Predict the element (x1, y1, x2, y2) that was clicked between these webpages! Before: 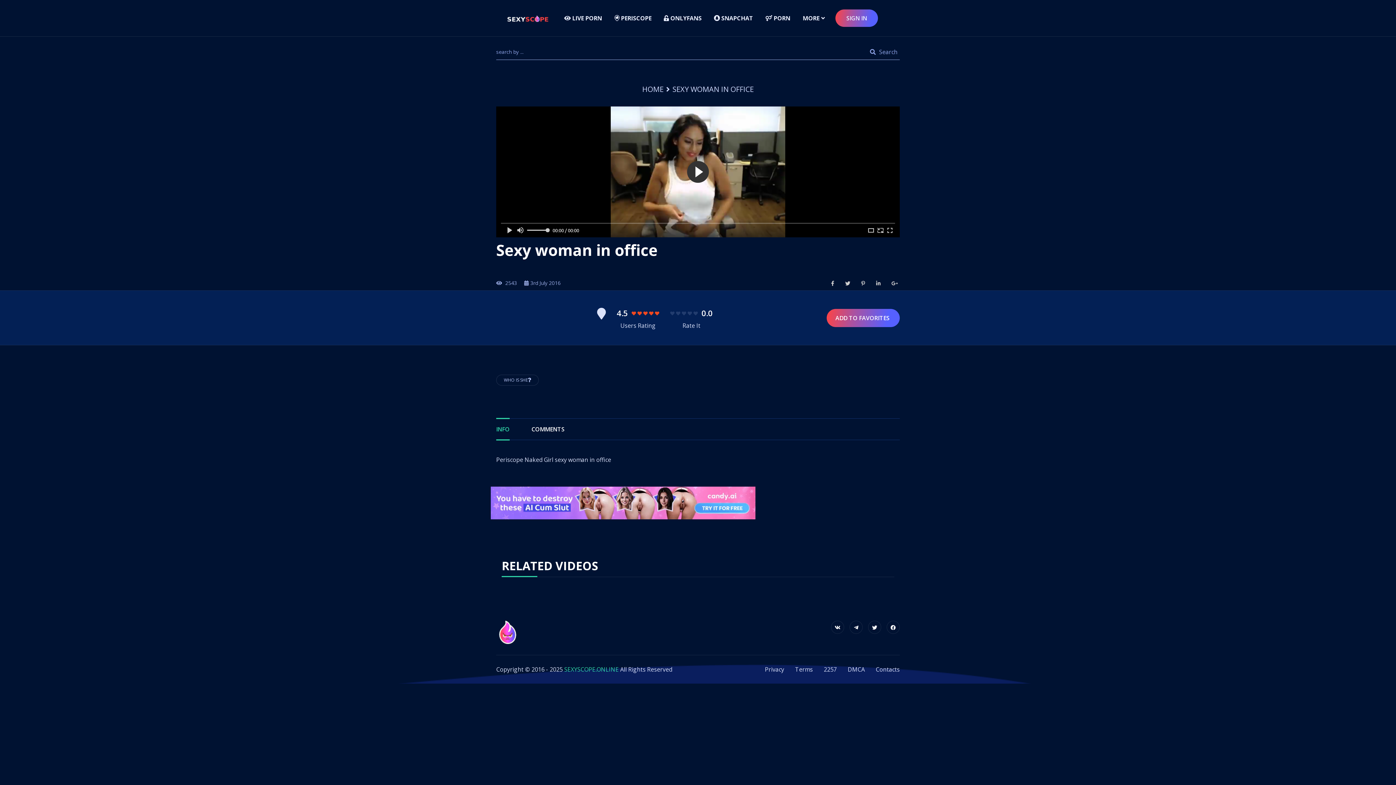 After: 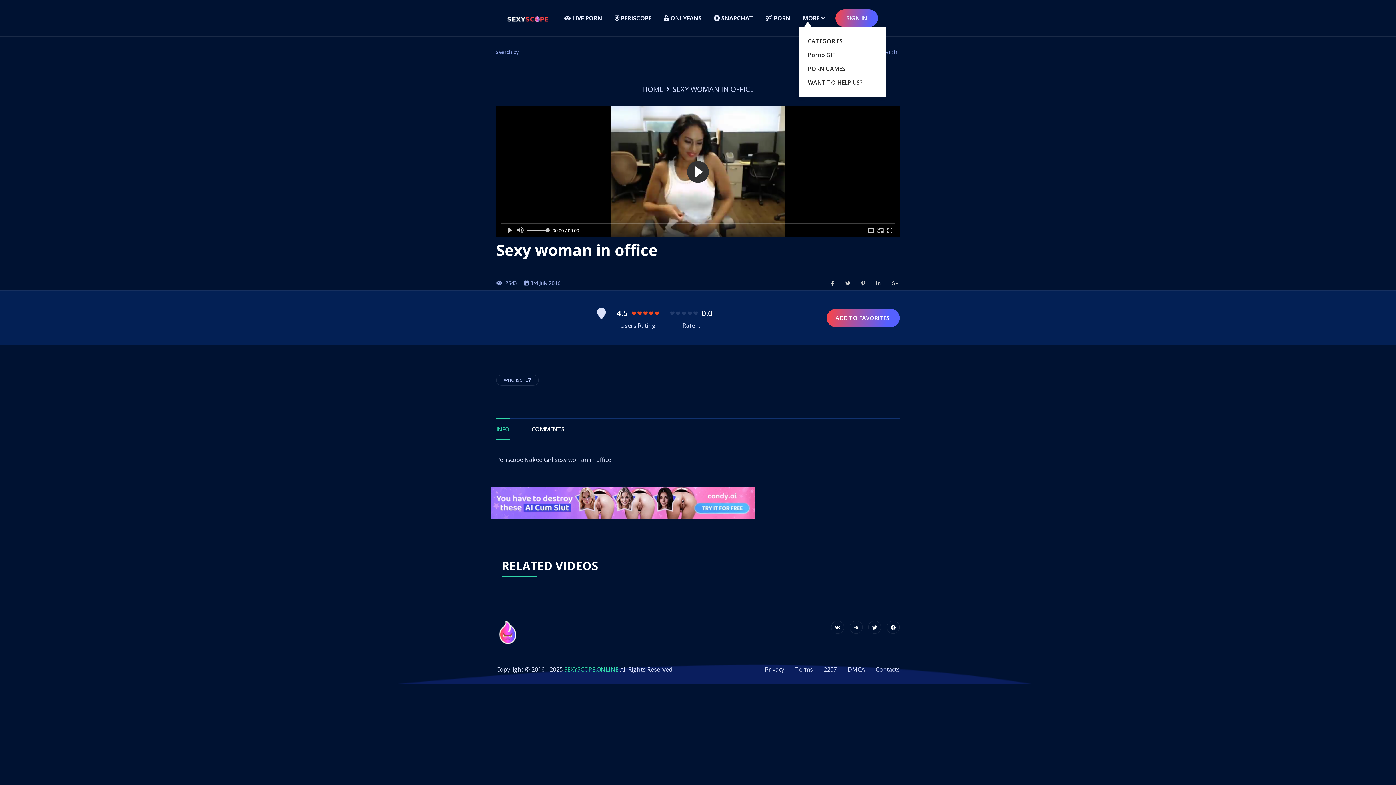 Action: label: MORE bbox: (801, 11, 826, 25)